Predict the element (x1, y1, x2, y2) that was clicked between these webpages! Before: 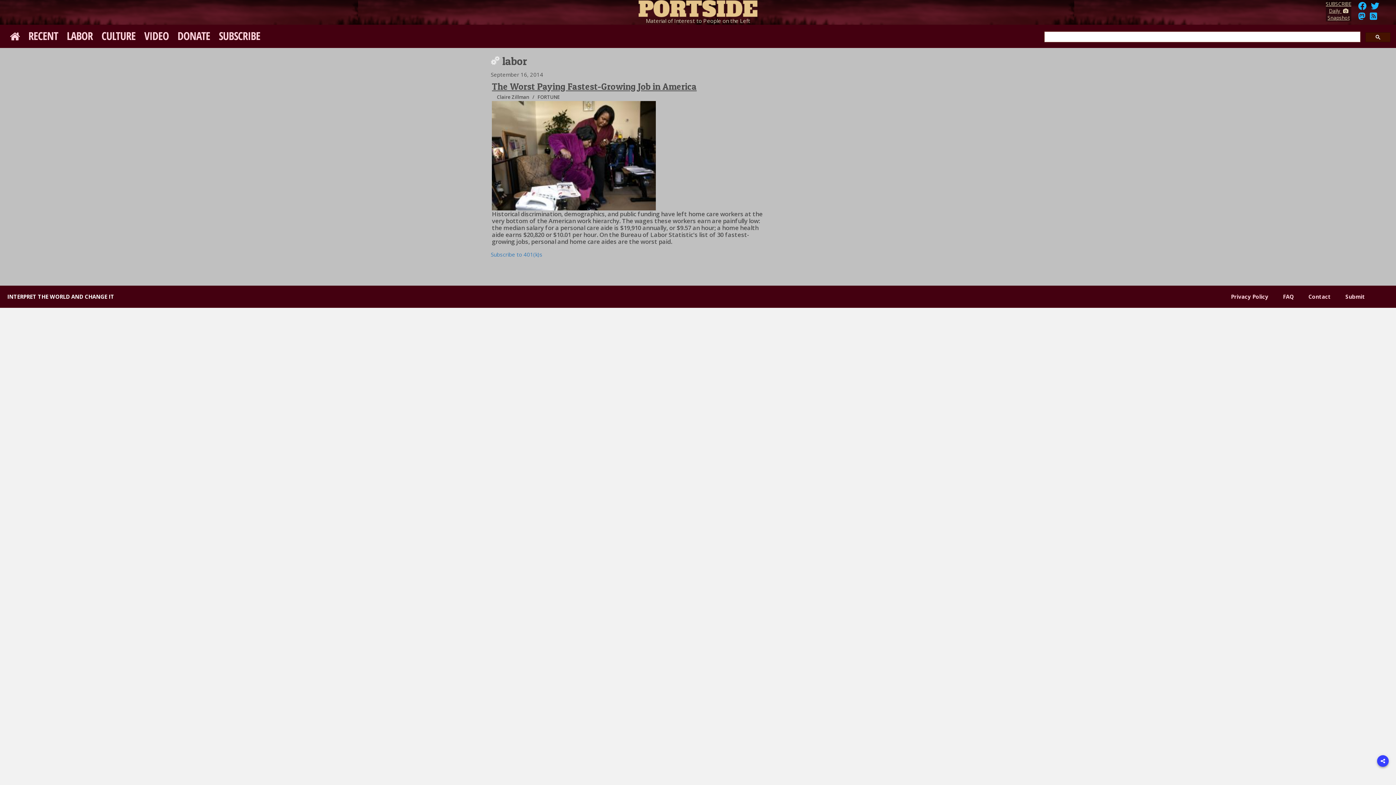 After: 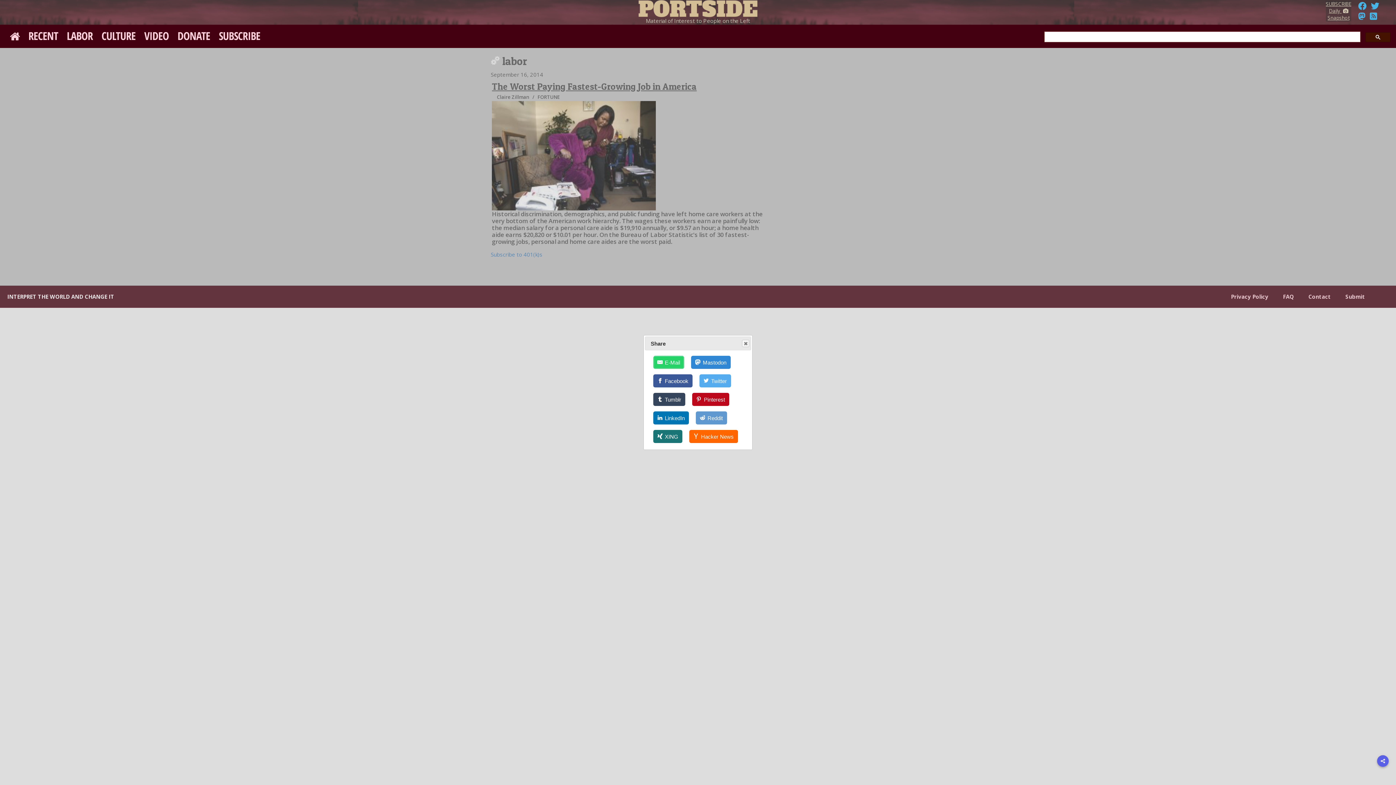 Action: label: Share bbox: (1377, 755, 1389, 767)